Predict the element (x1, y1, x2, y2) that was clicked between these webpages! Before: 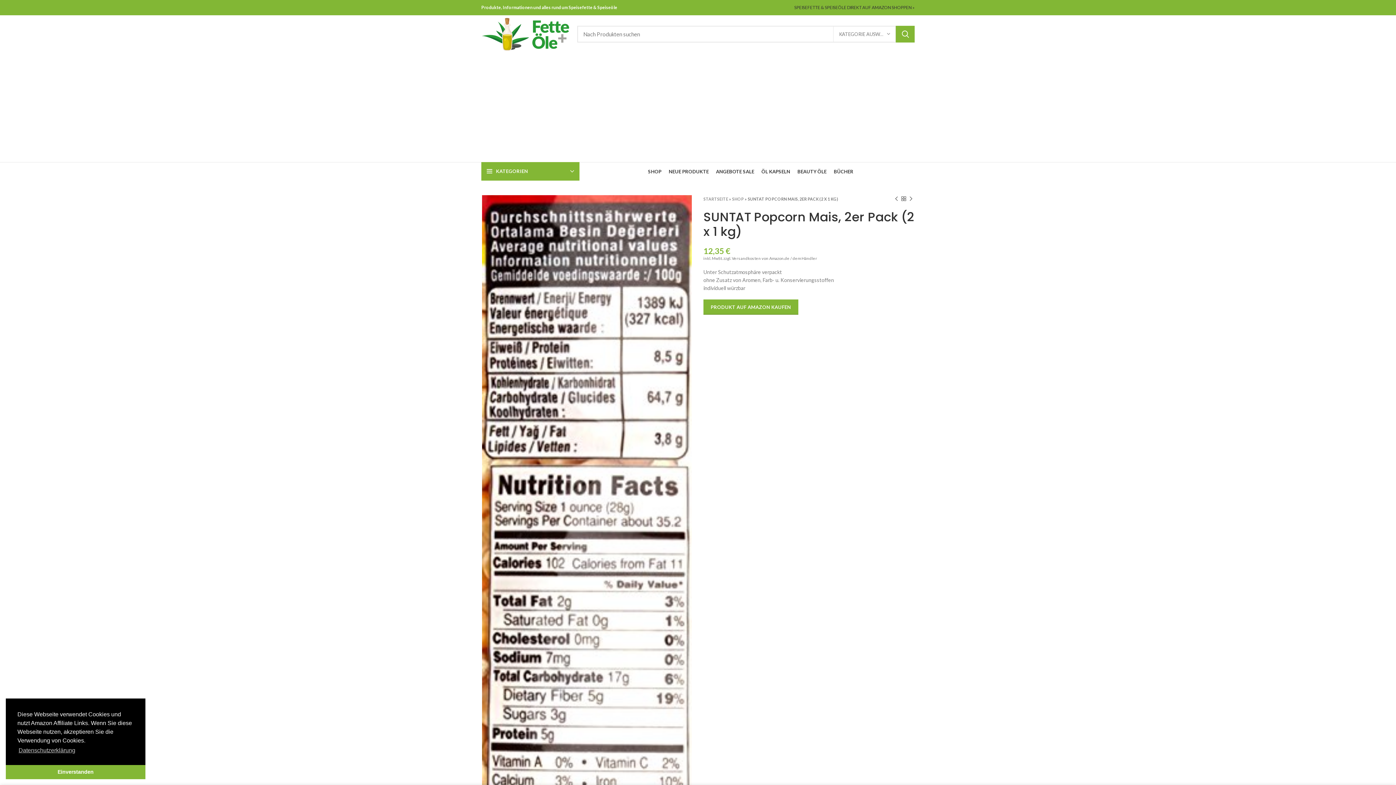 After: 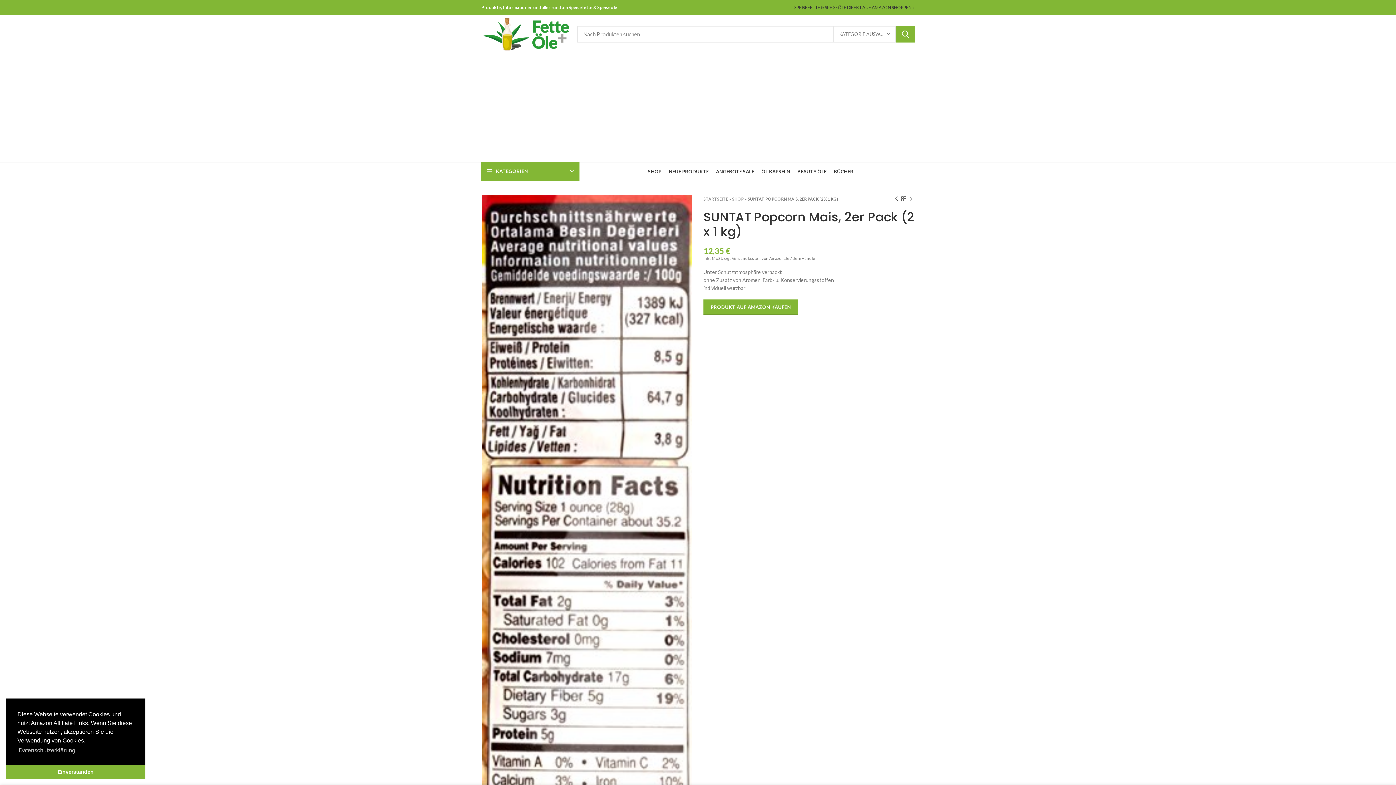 Action: bbox: (482, 505, 692, 511)